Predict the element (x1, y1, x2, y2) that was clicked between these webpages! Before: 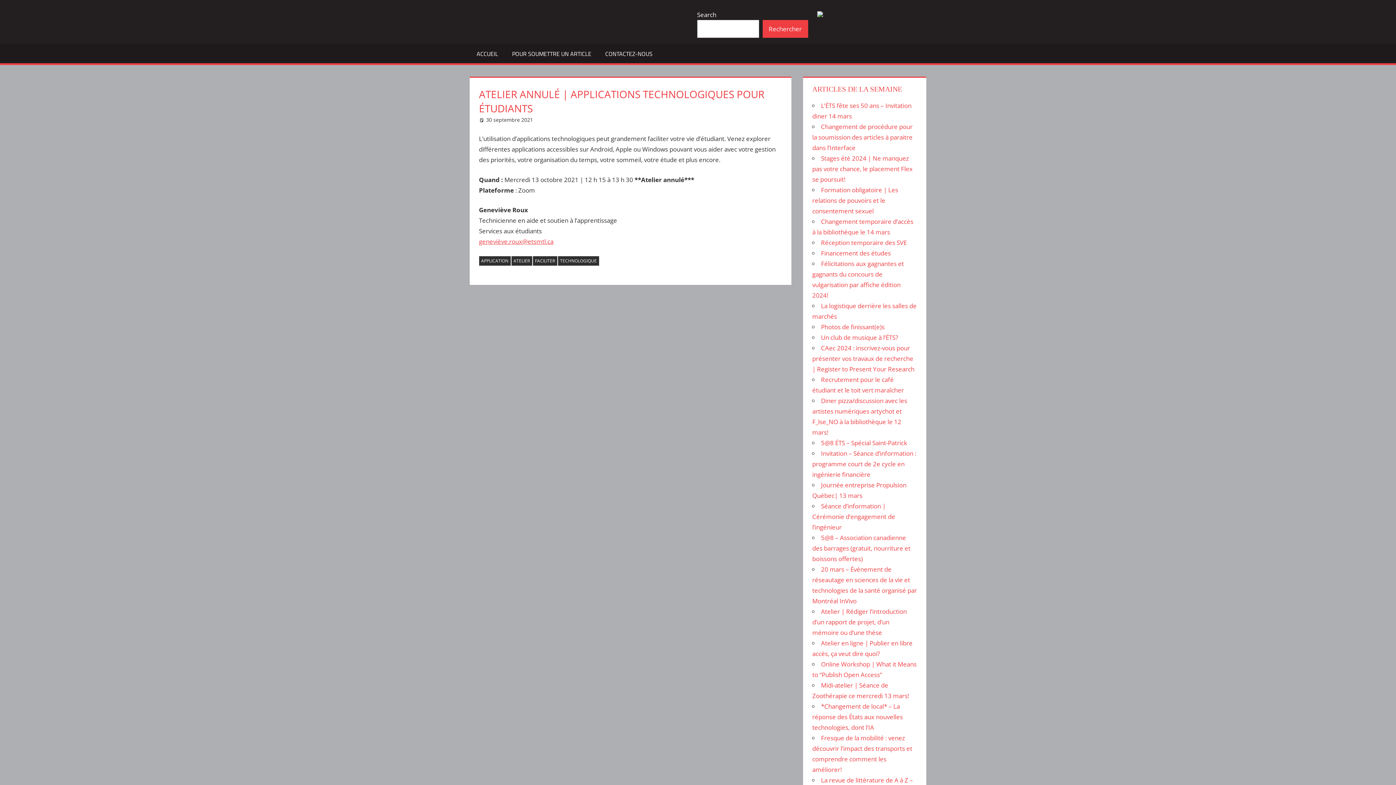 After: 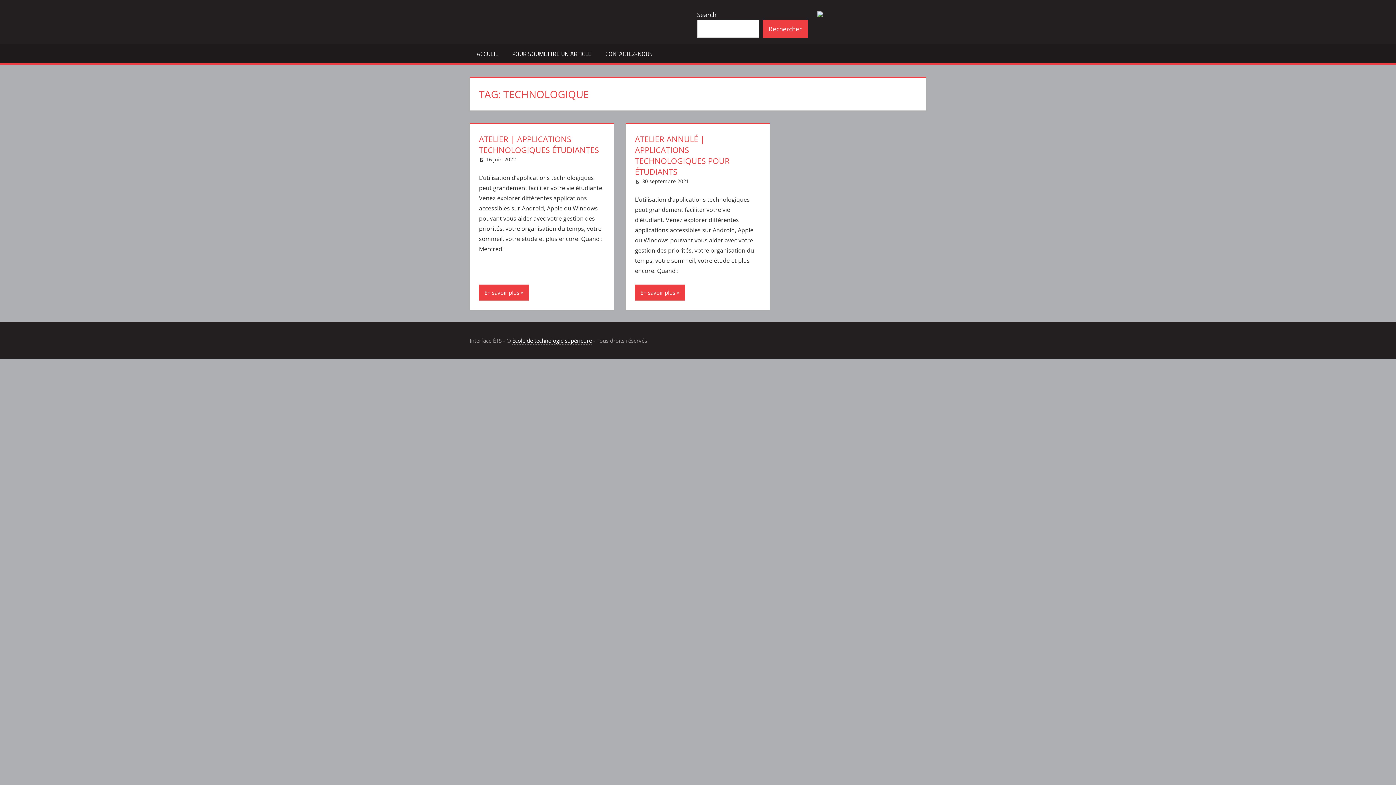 Action: label: TECHNOLOGIQUE bbox: (558, 256, 599, 265)